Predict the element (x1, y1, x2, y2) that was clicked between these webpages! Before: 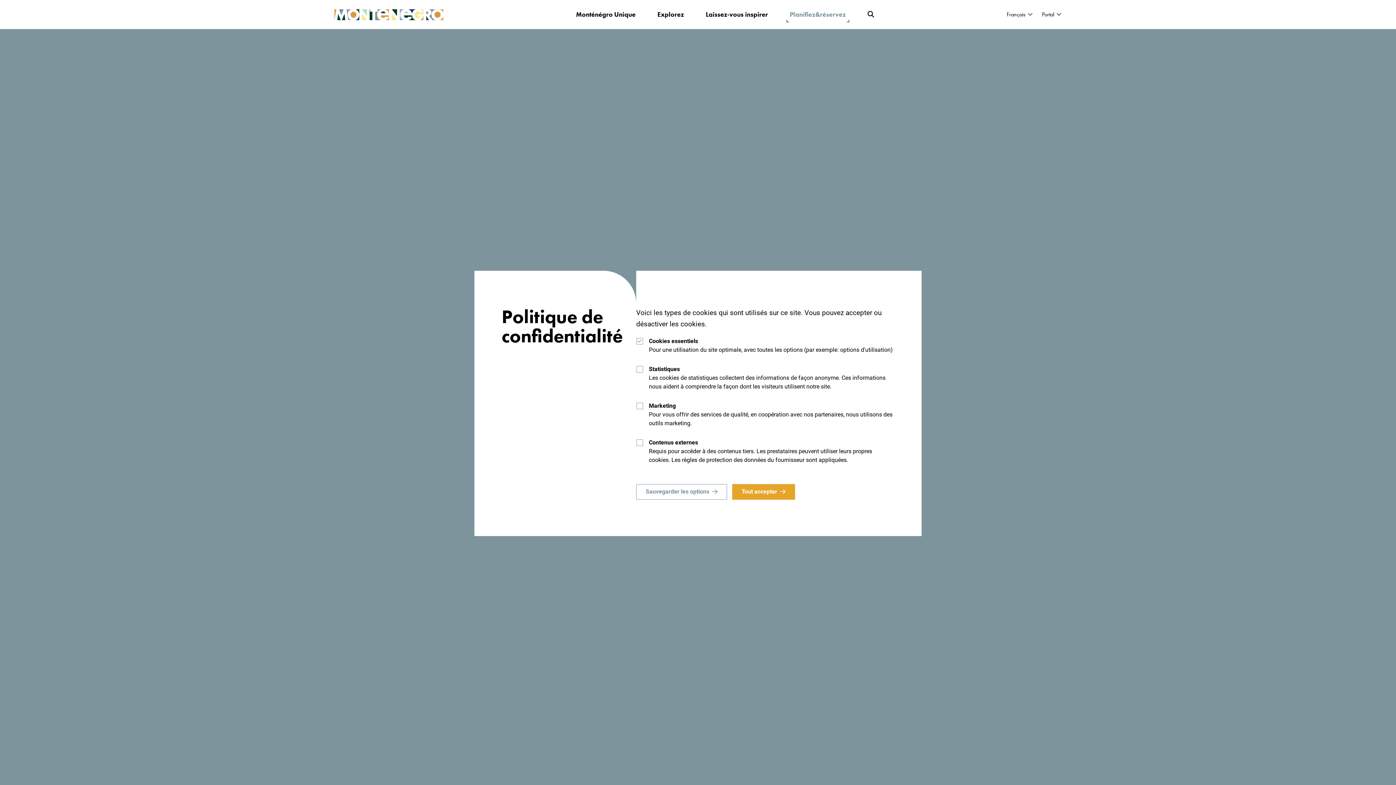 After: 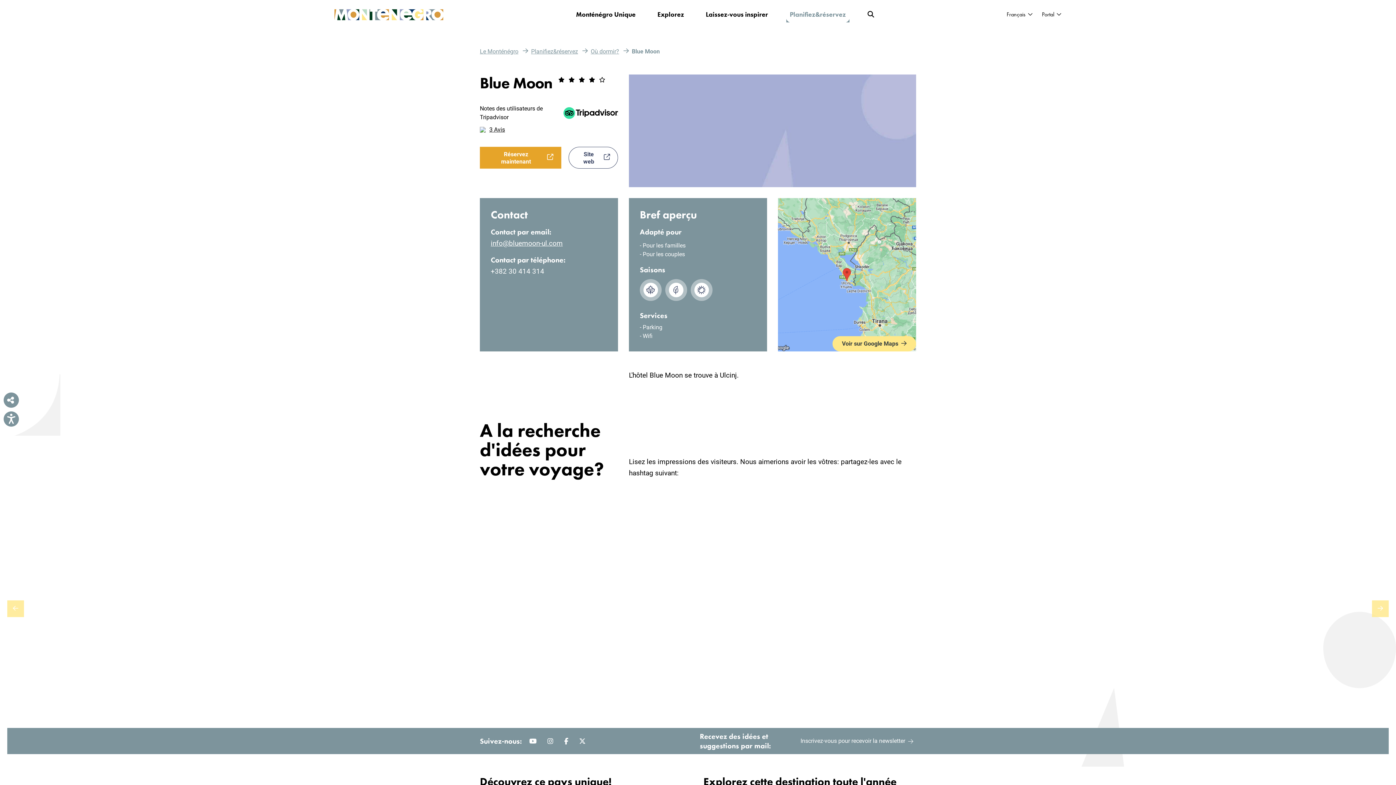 Action: label: Sauvegarder les options bbox: (636, 484, 727, 499)